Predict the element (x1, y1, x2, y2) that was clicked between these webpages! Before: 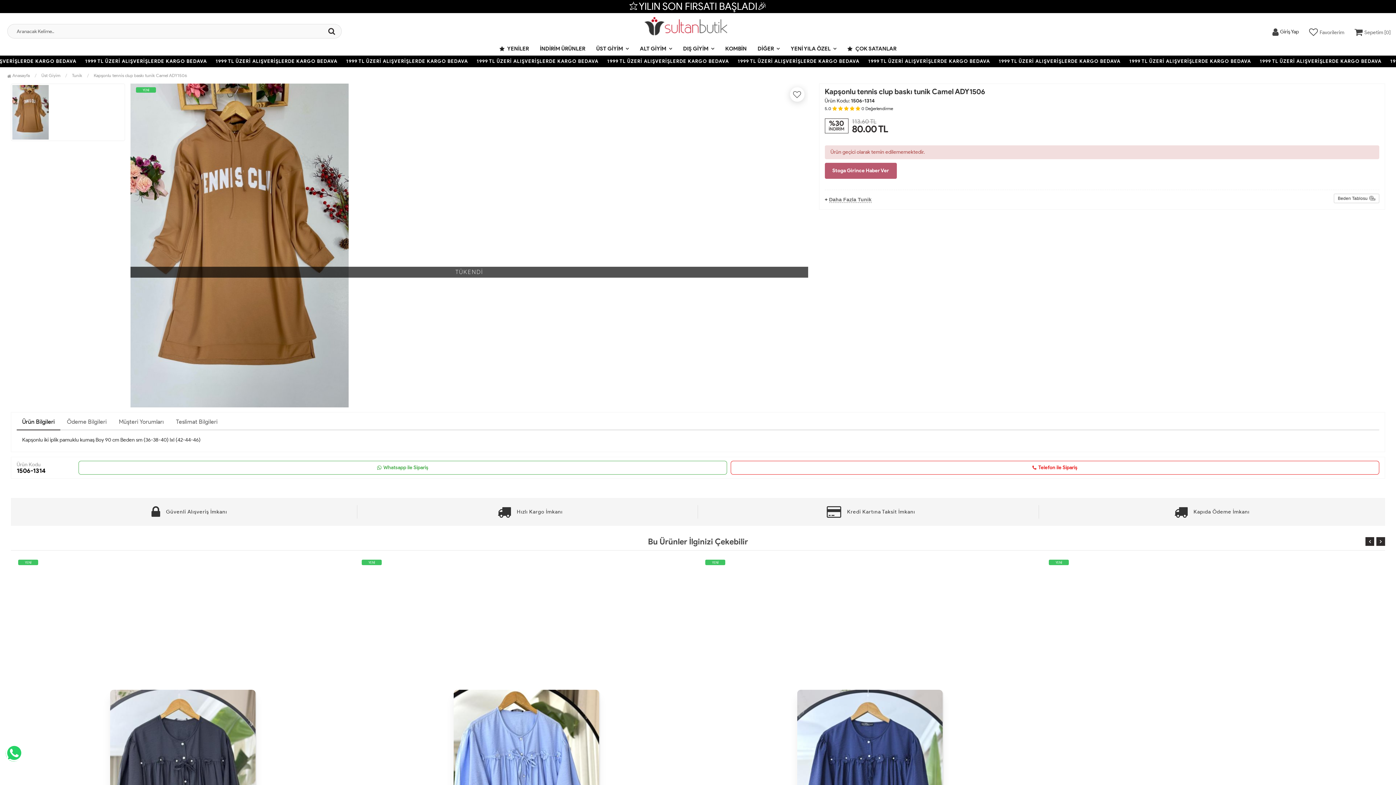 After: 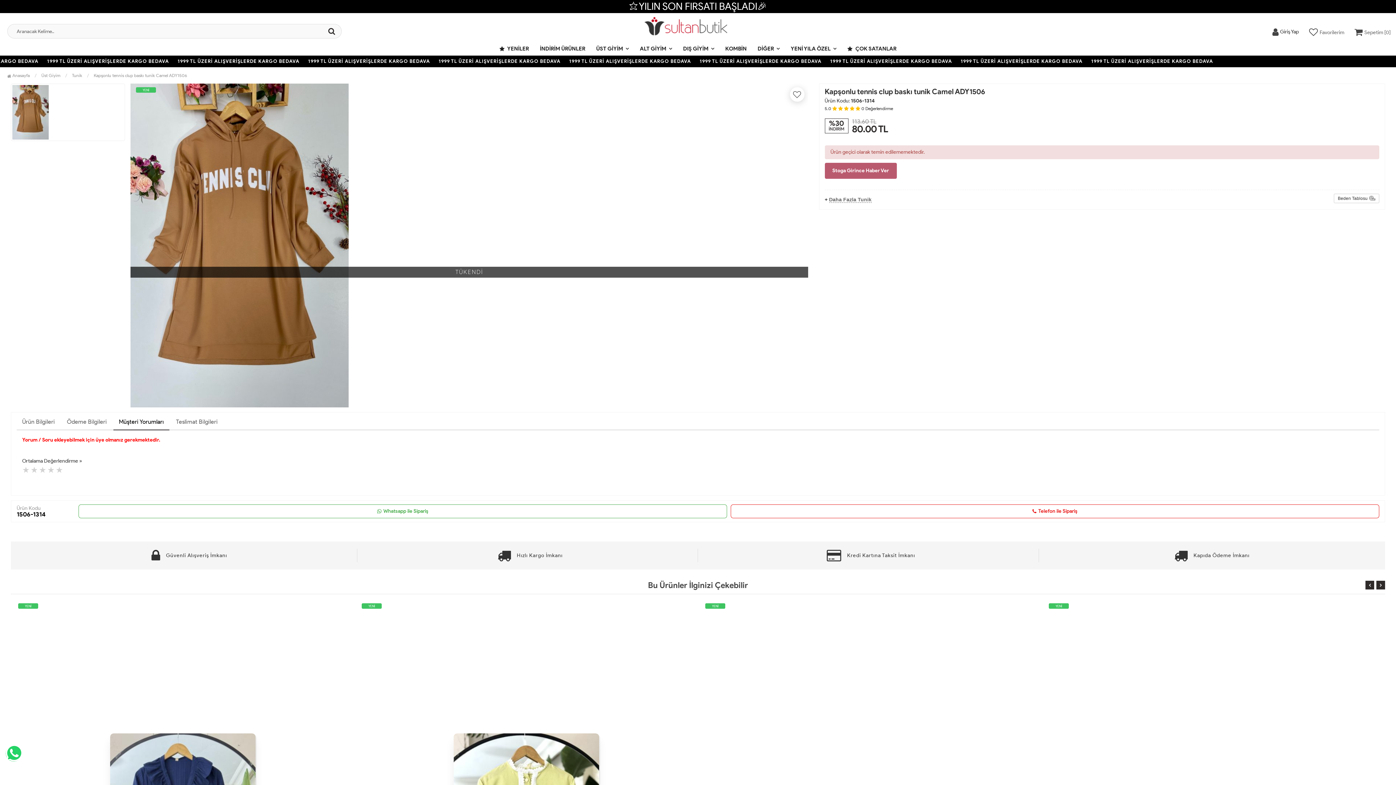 Action: bbox: (113, 414, 169, 430) label: Müşteri Yorumları